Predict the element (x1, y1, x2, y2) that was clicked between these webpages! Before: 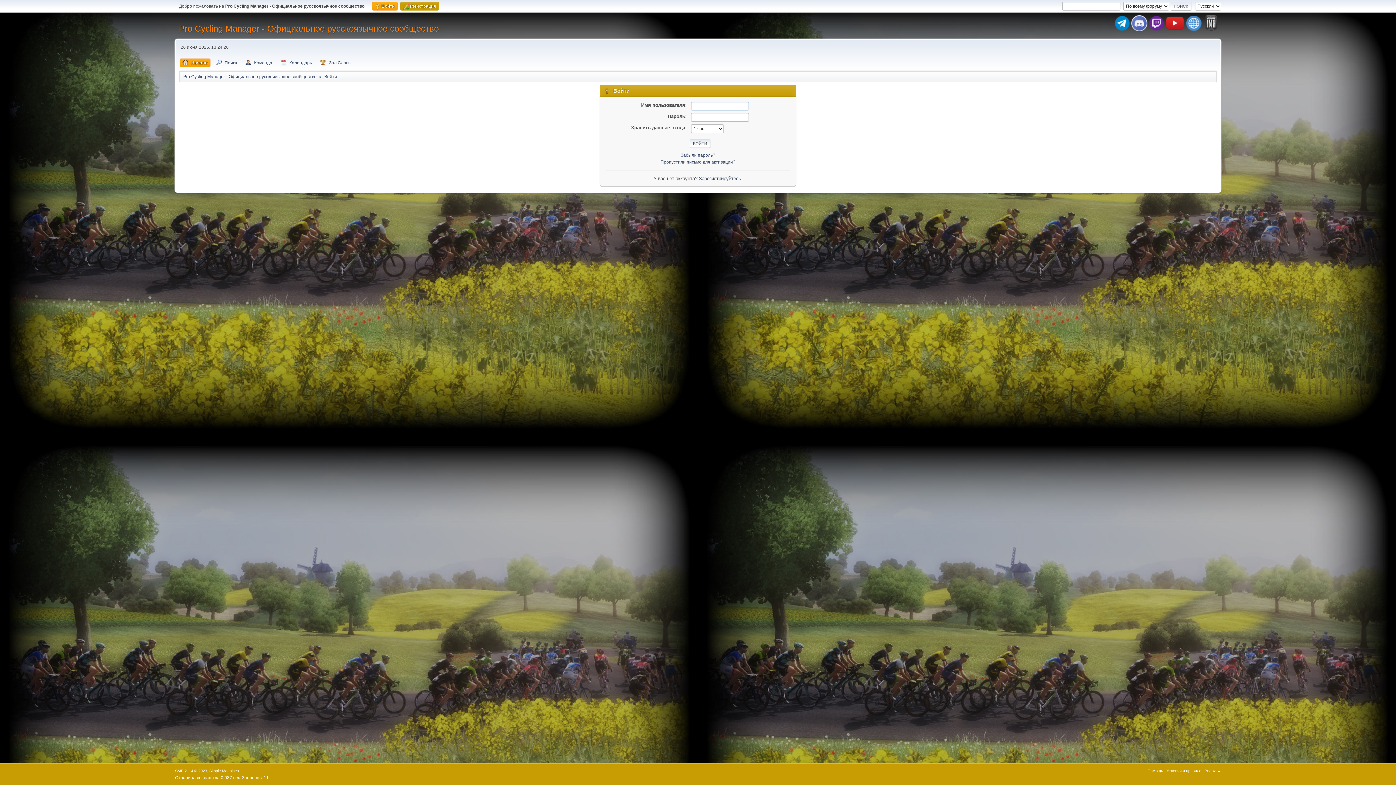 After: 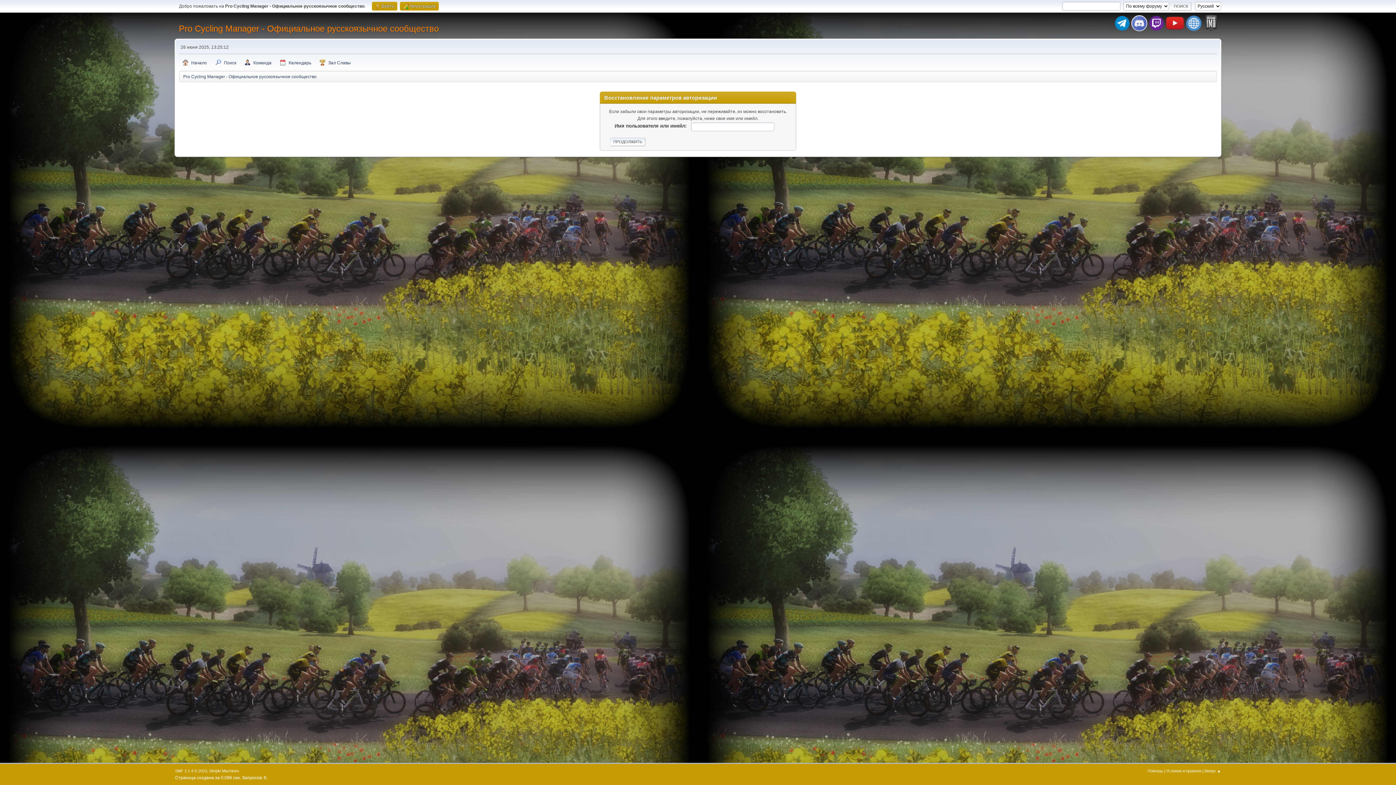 Action: bbox: (680, 152, 715, 157) label: Забыли пароль?